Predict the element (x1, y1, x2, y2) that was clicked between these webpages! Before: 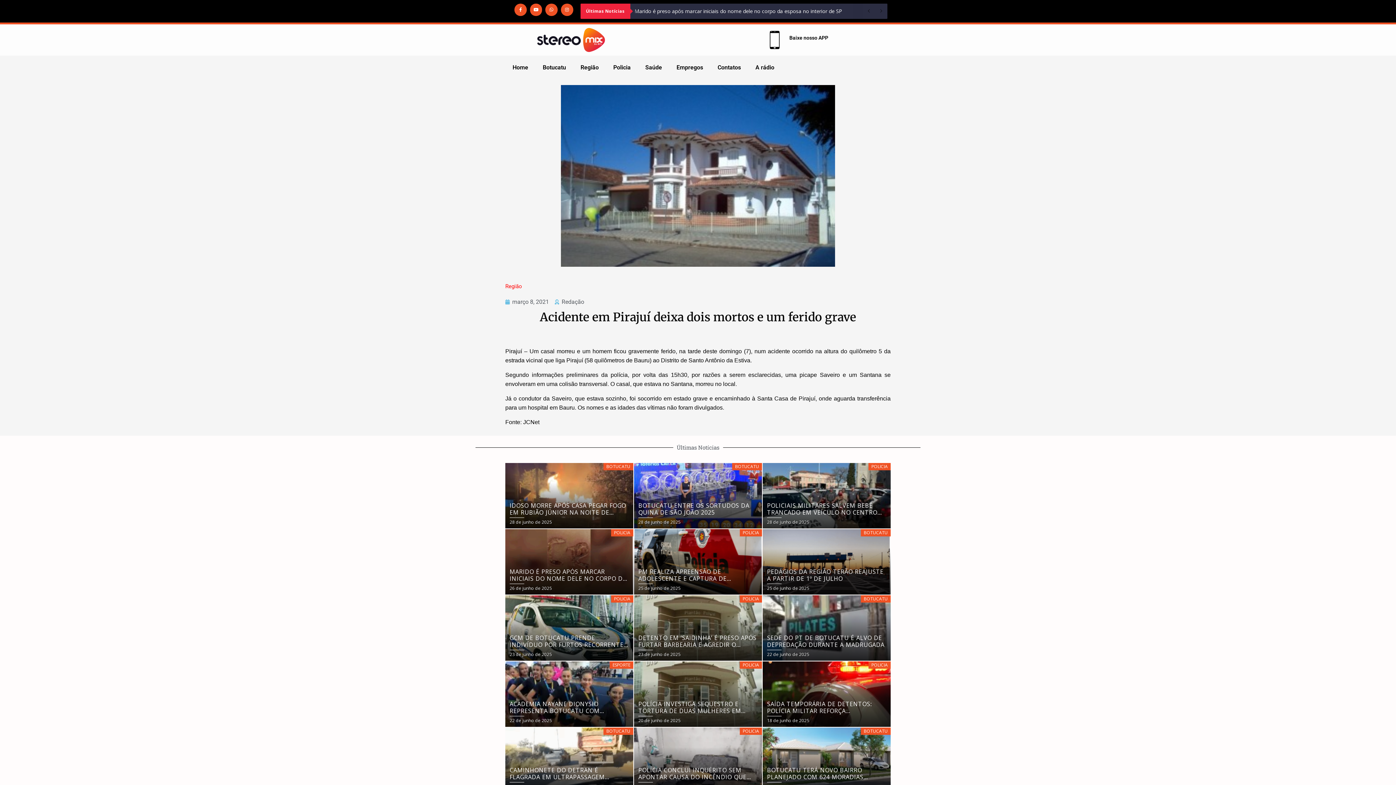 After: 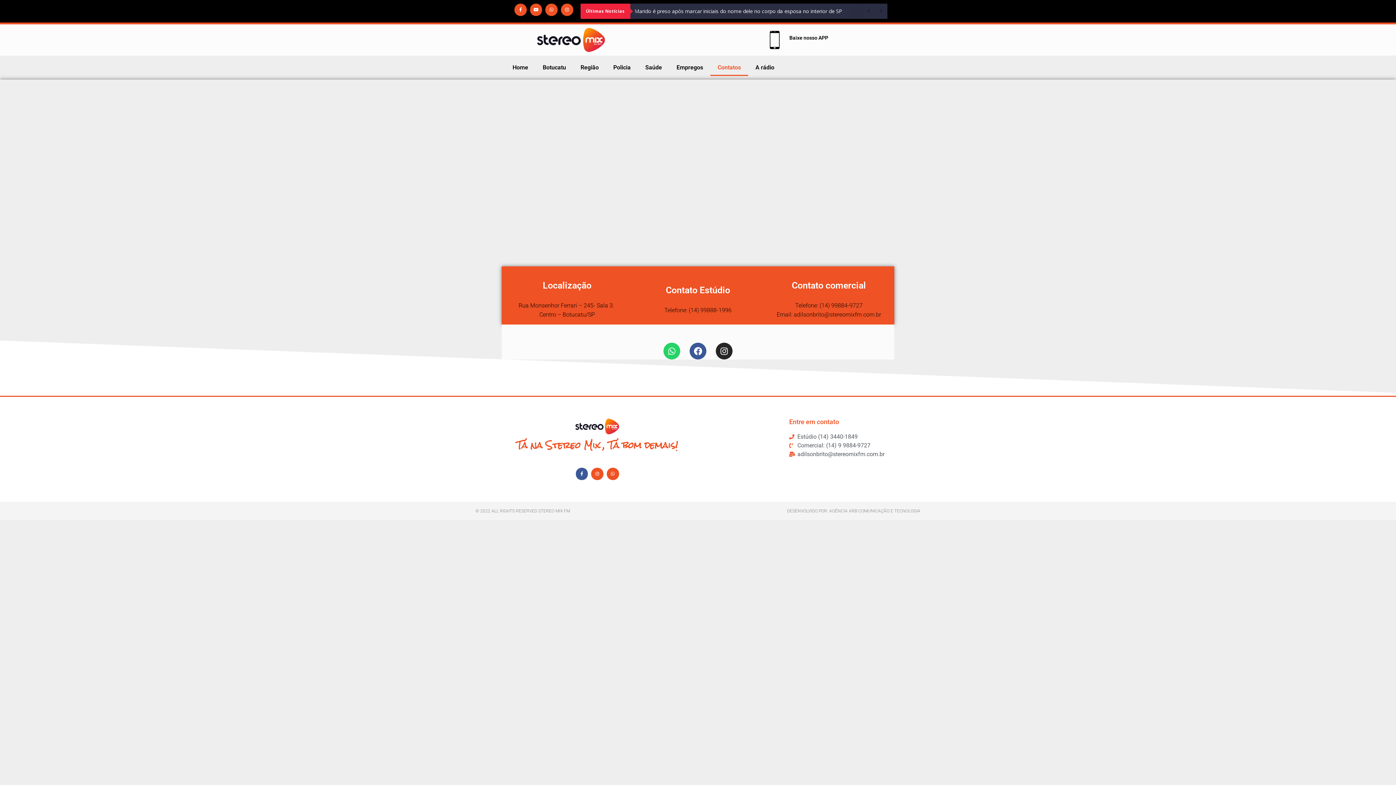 Action: label: Contatos bbox: (710, 59, 748, 76)